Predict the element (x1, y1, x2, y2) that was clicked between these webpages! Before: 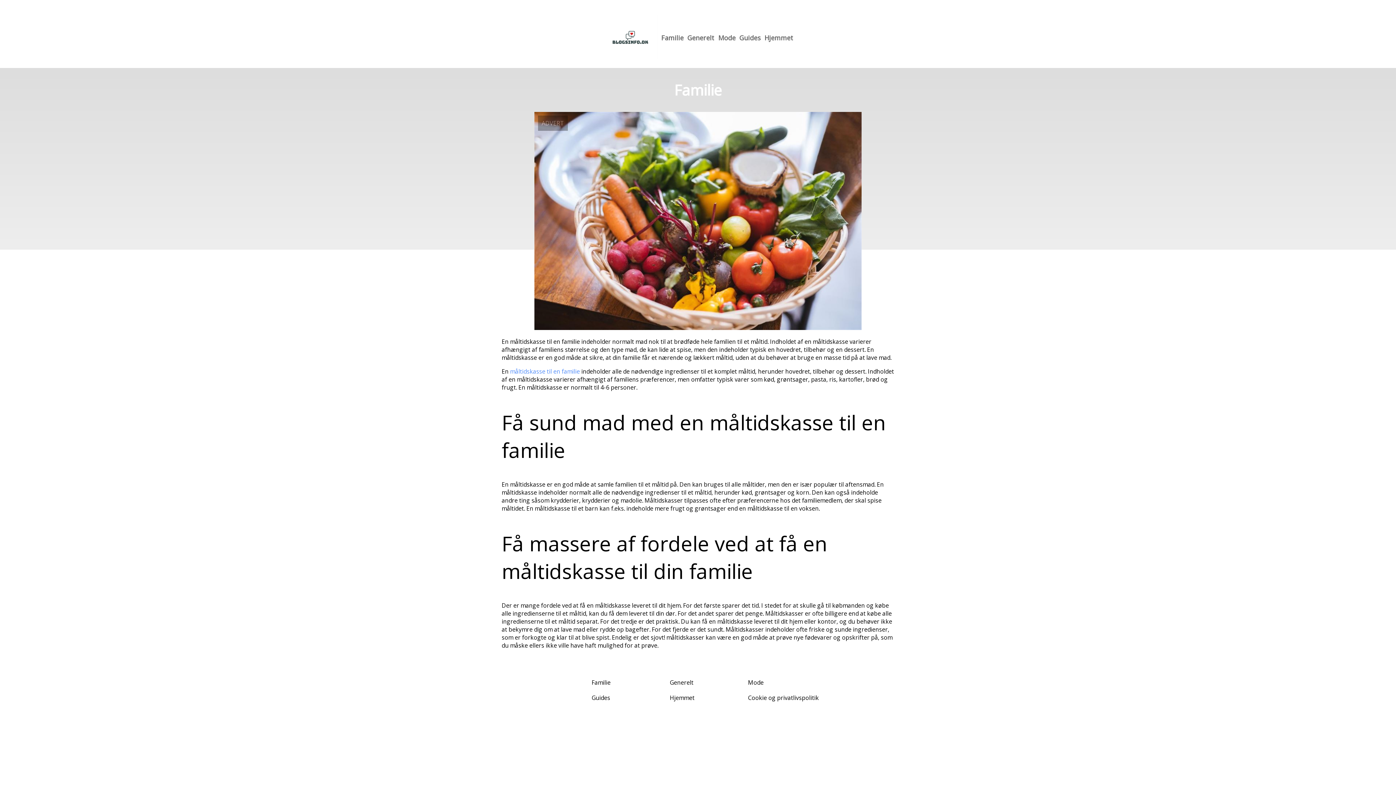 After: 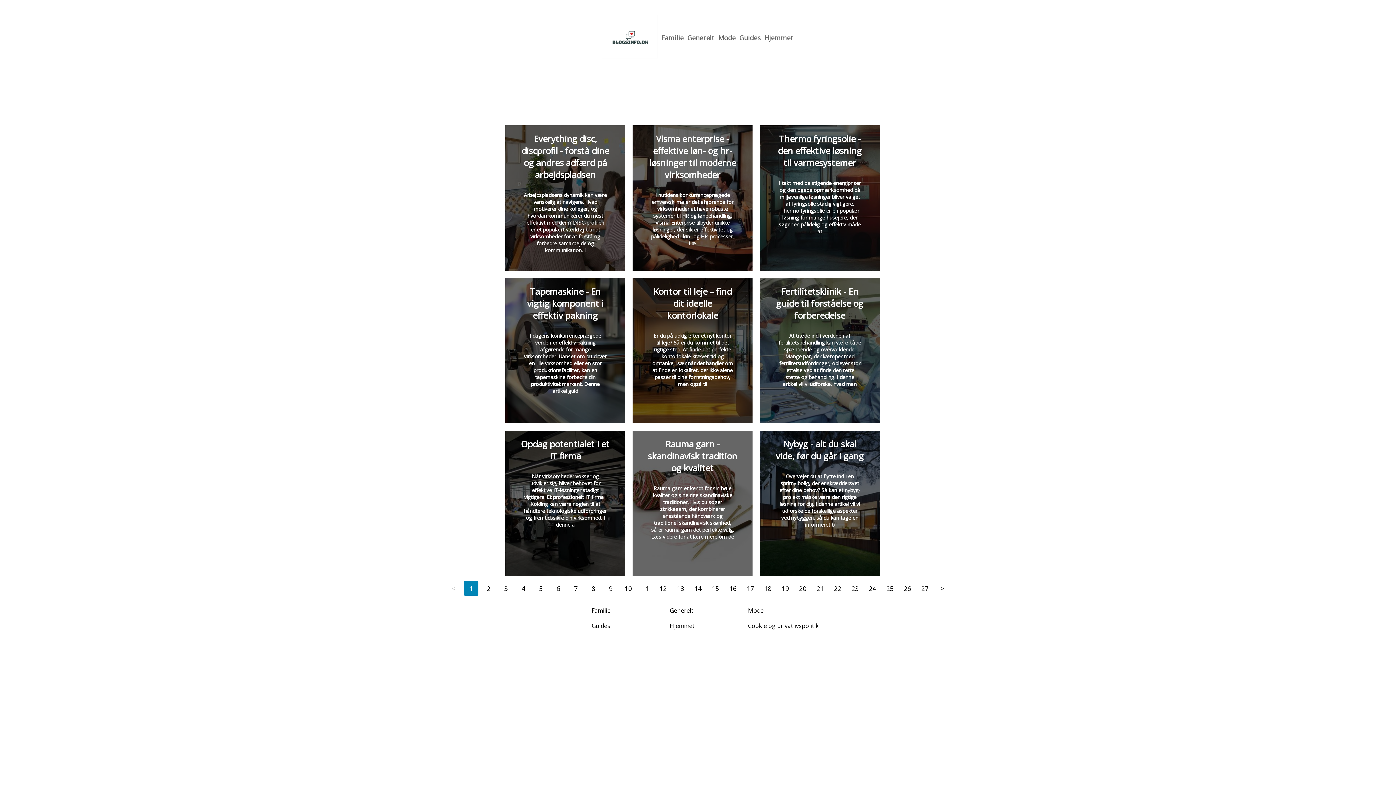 Action: label: Generelt bbox: (687, 33, 714, 42)